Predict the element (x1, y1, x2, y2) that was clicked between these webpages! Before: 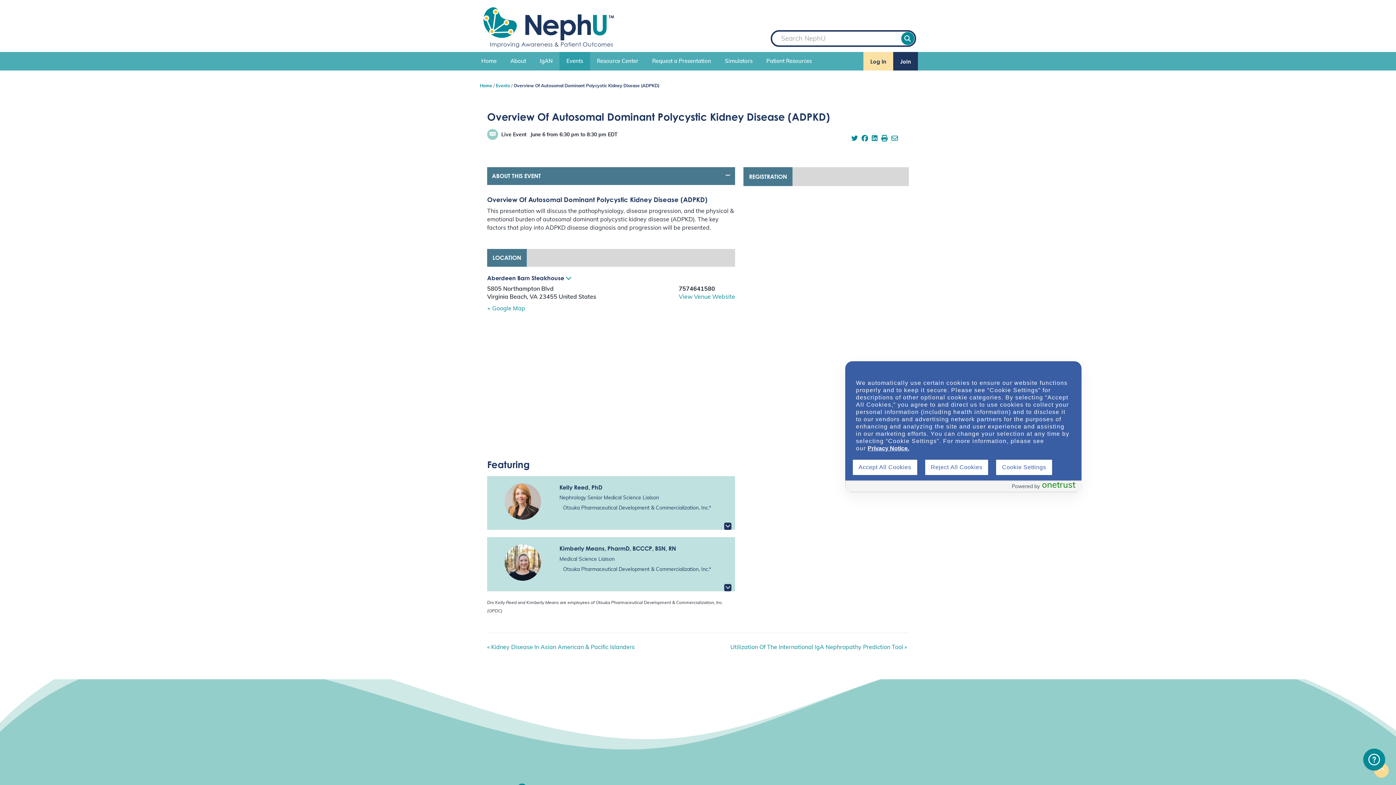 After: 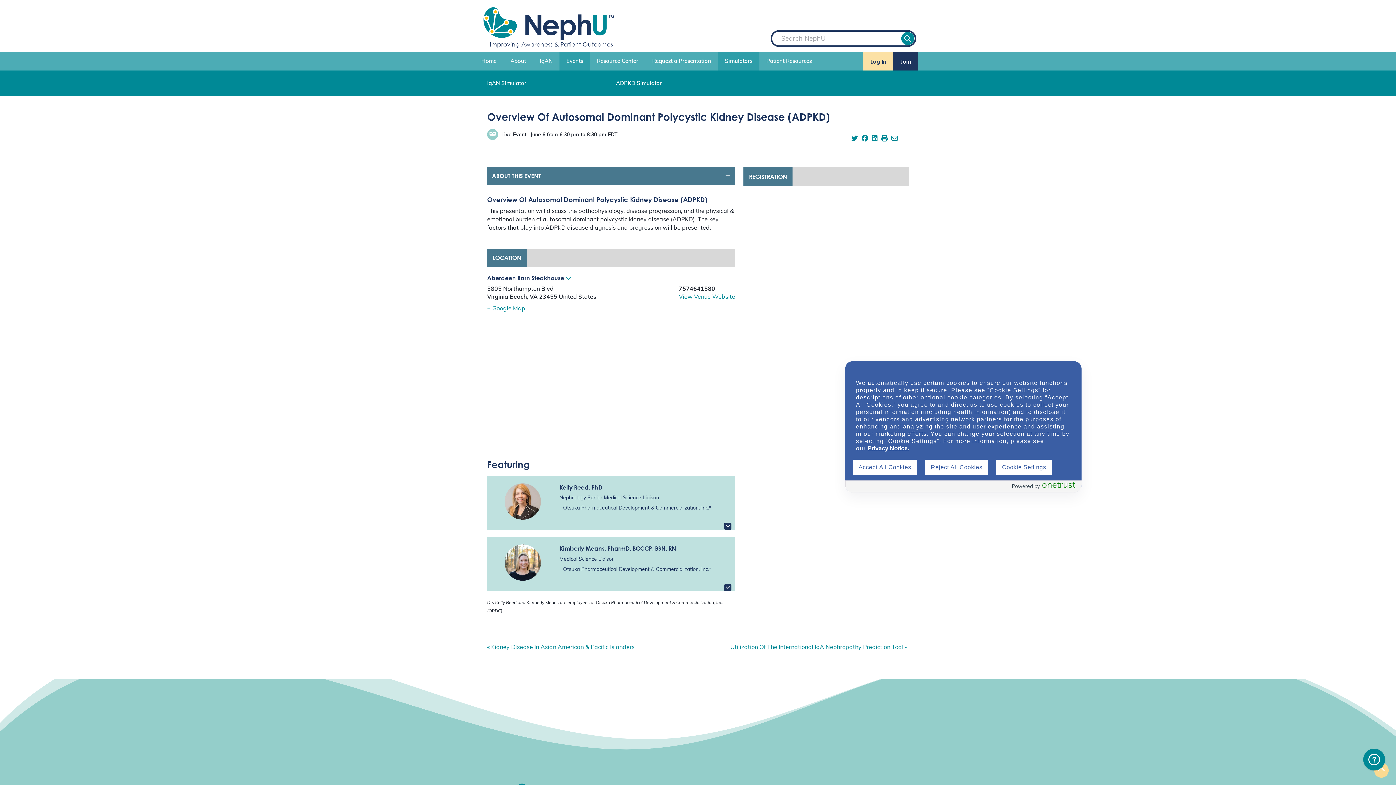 Action: label: Simulators bbox: (719, 53, 758, 69)